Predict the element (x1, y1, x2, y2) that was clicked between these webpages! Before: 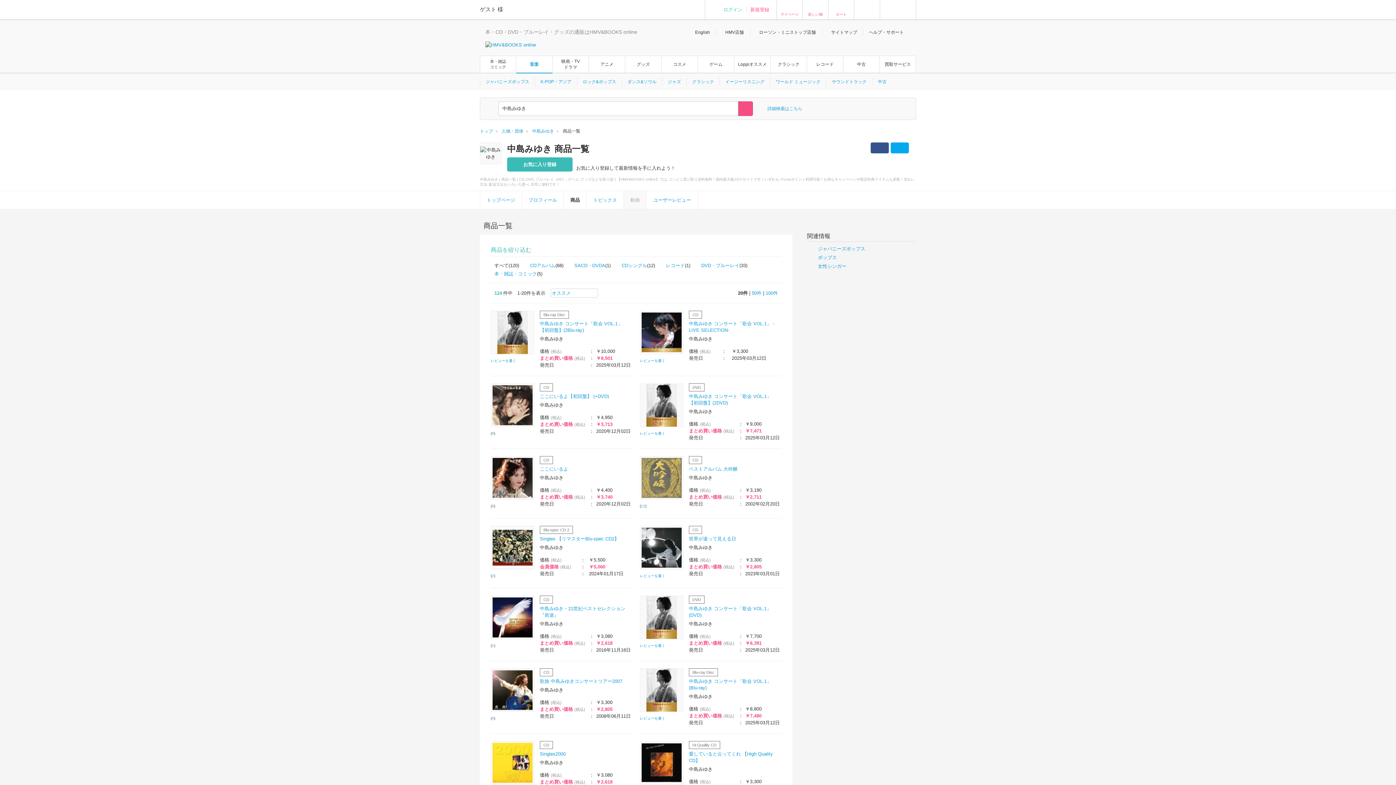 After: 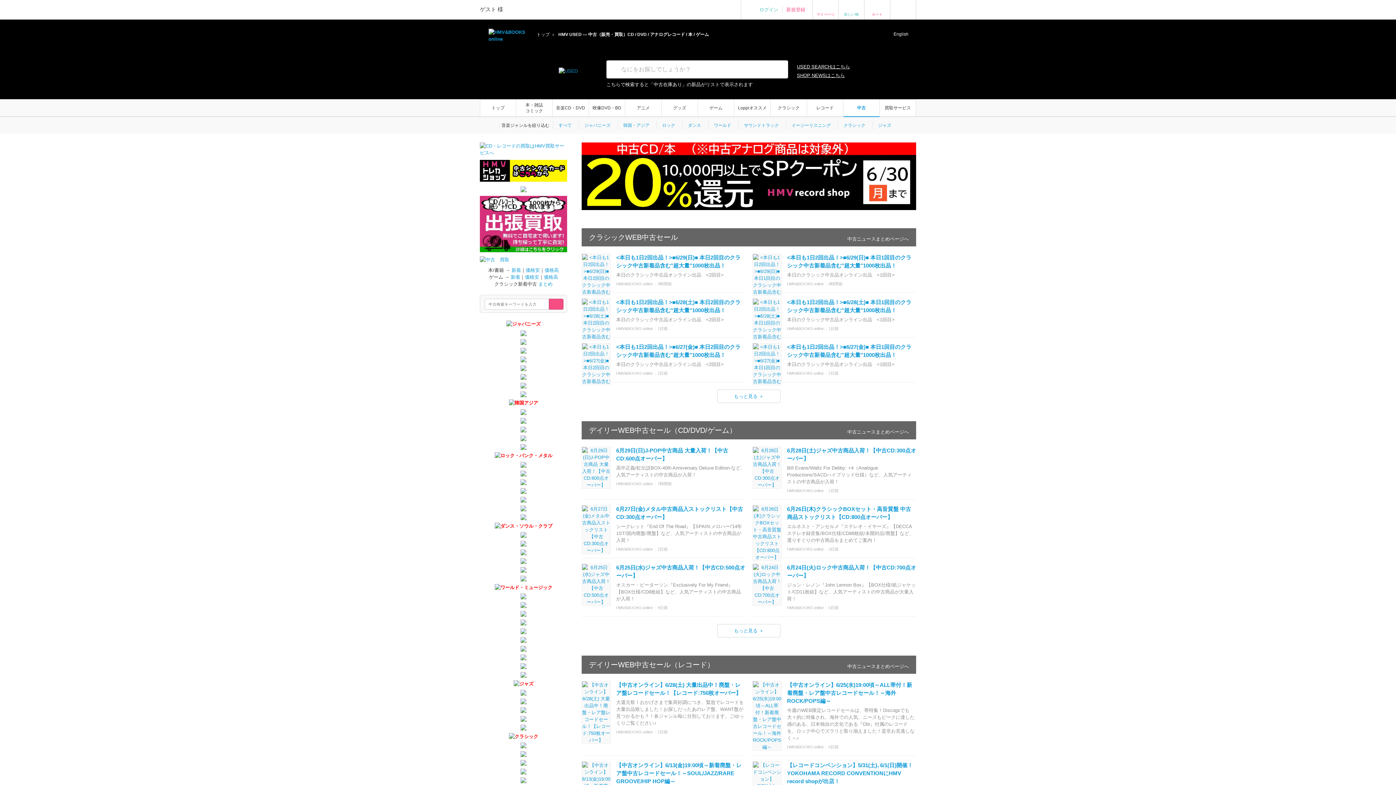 Action: bbox: (874, 77, 890, 85) label: 中古